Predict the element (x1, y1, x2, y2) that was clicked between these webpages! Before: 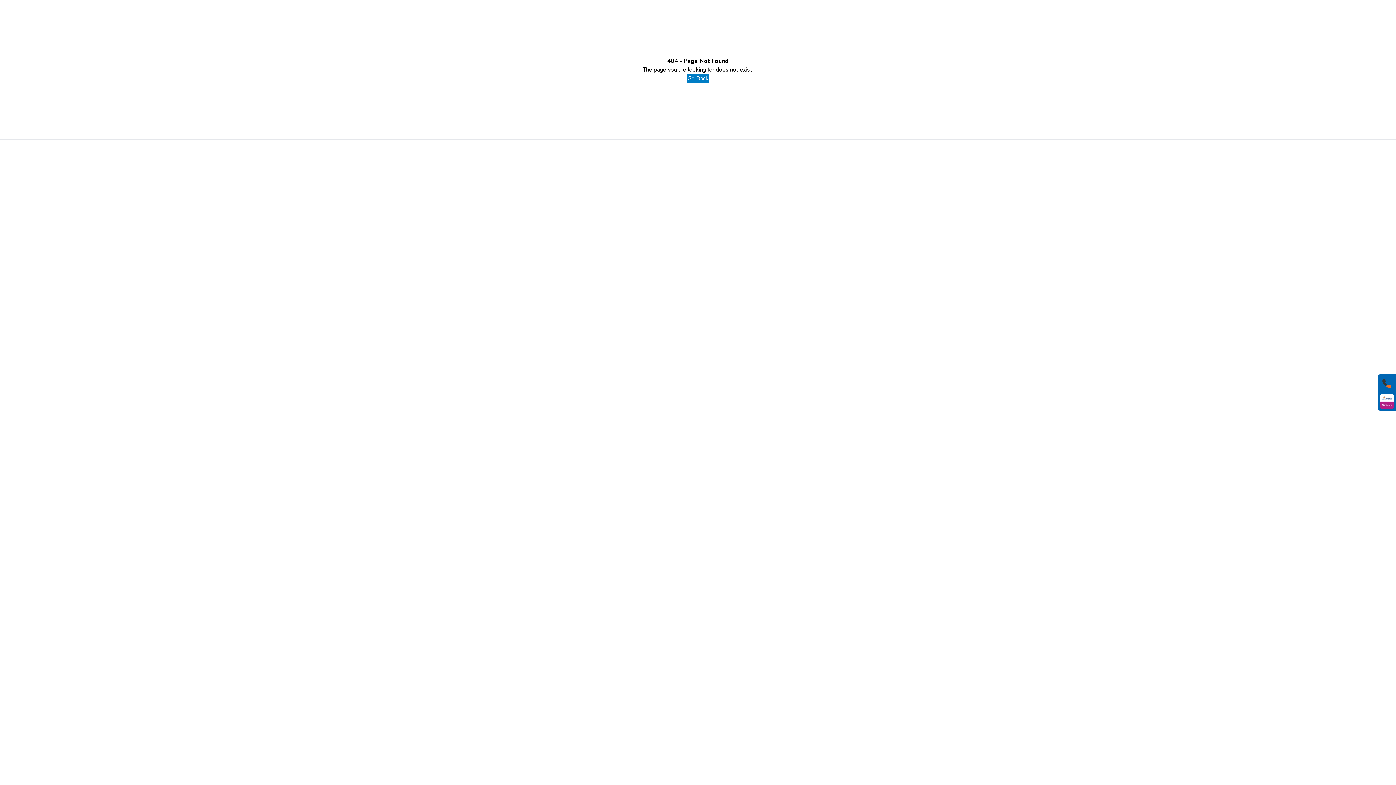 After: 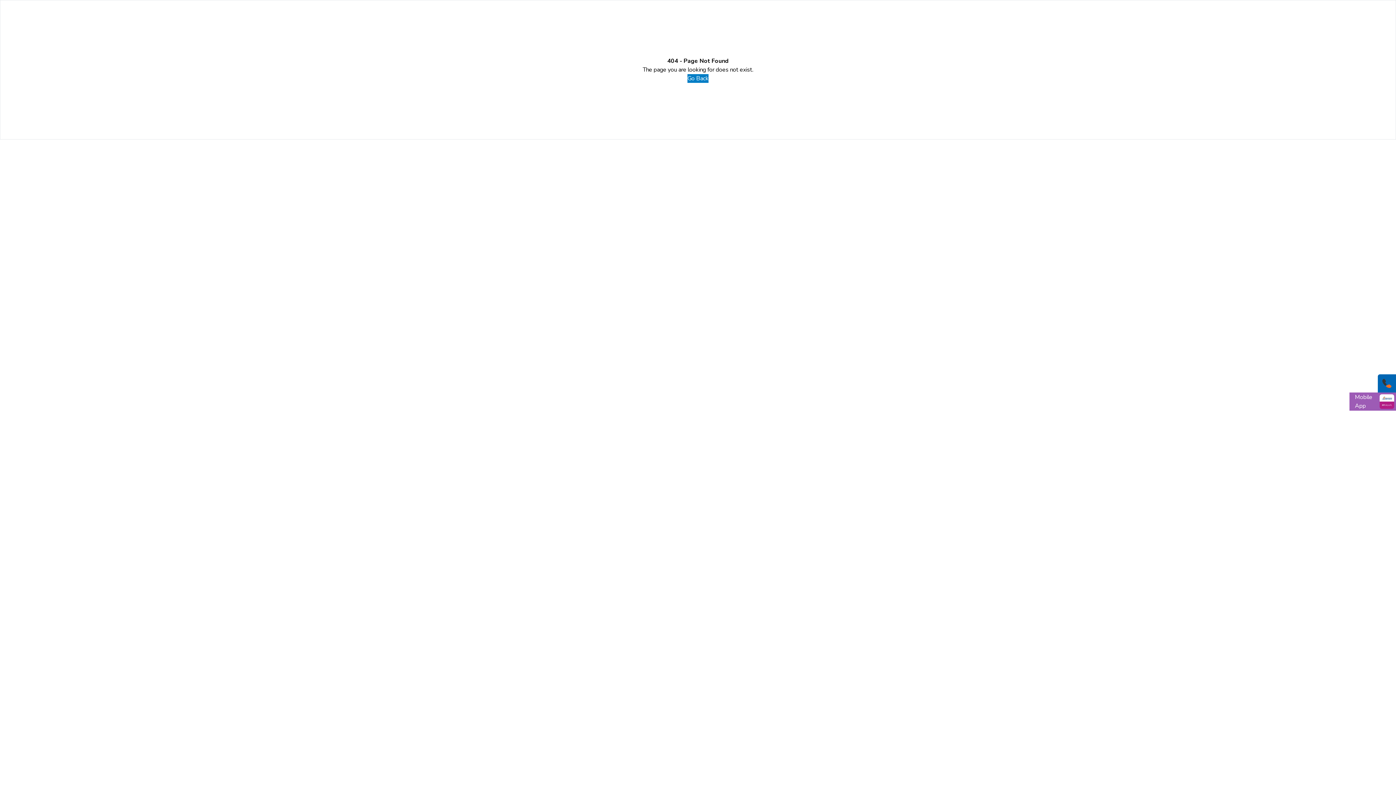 Action: bbox: (1378, 392, 1396, 410) label: Mobile App